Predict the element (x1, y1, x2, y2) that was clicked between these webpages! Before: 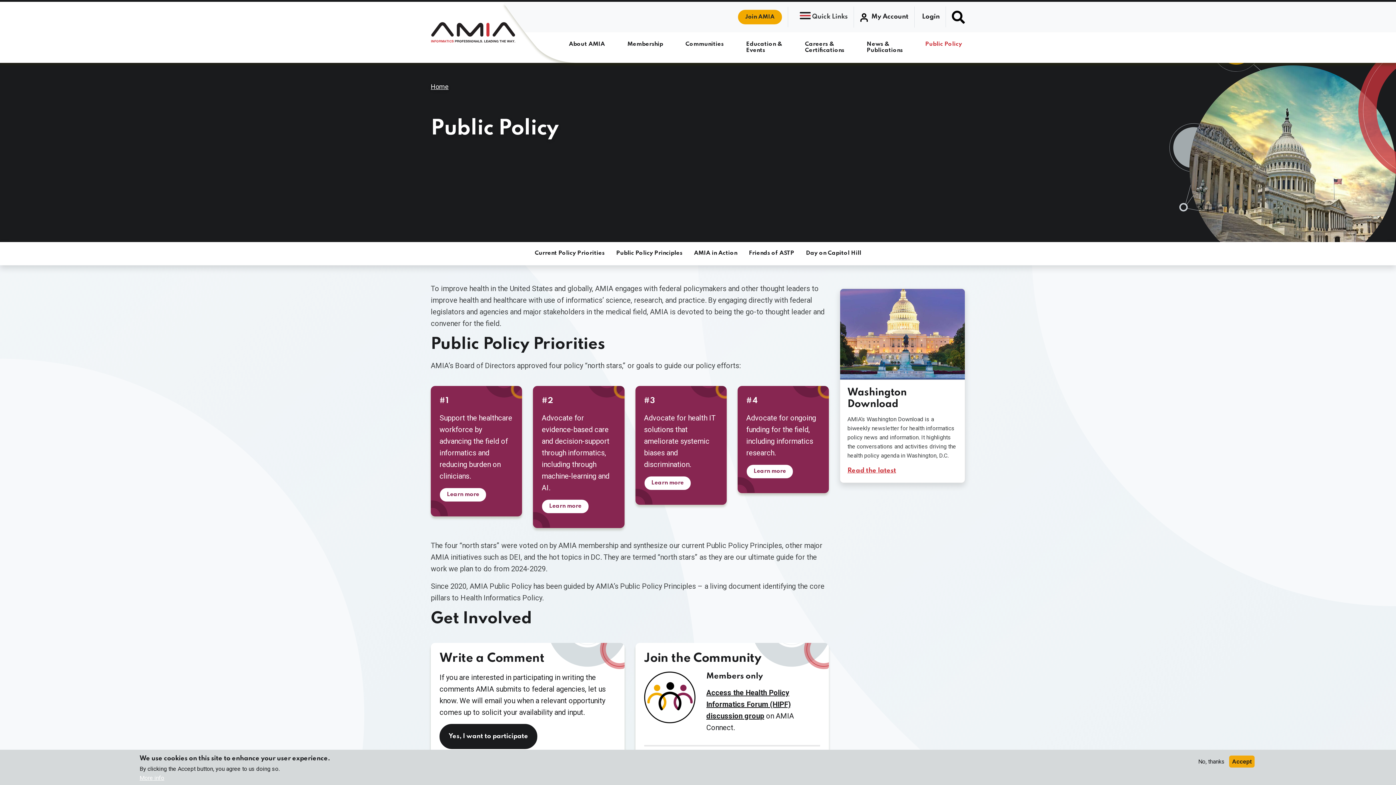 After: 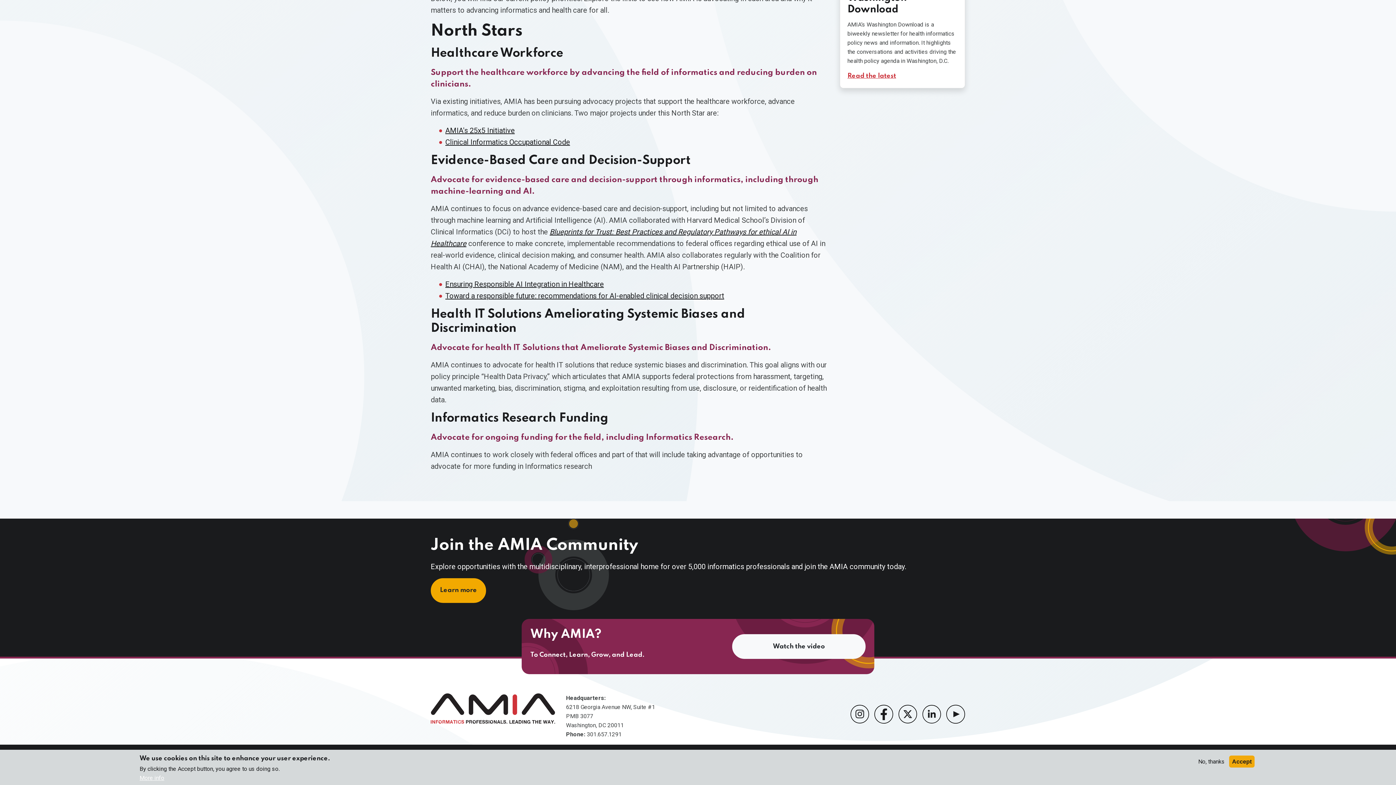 Action: bbox: (439, 487, 486, 502) label: Learn more